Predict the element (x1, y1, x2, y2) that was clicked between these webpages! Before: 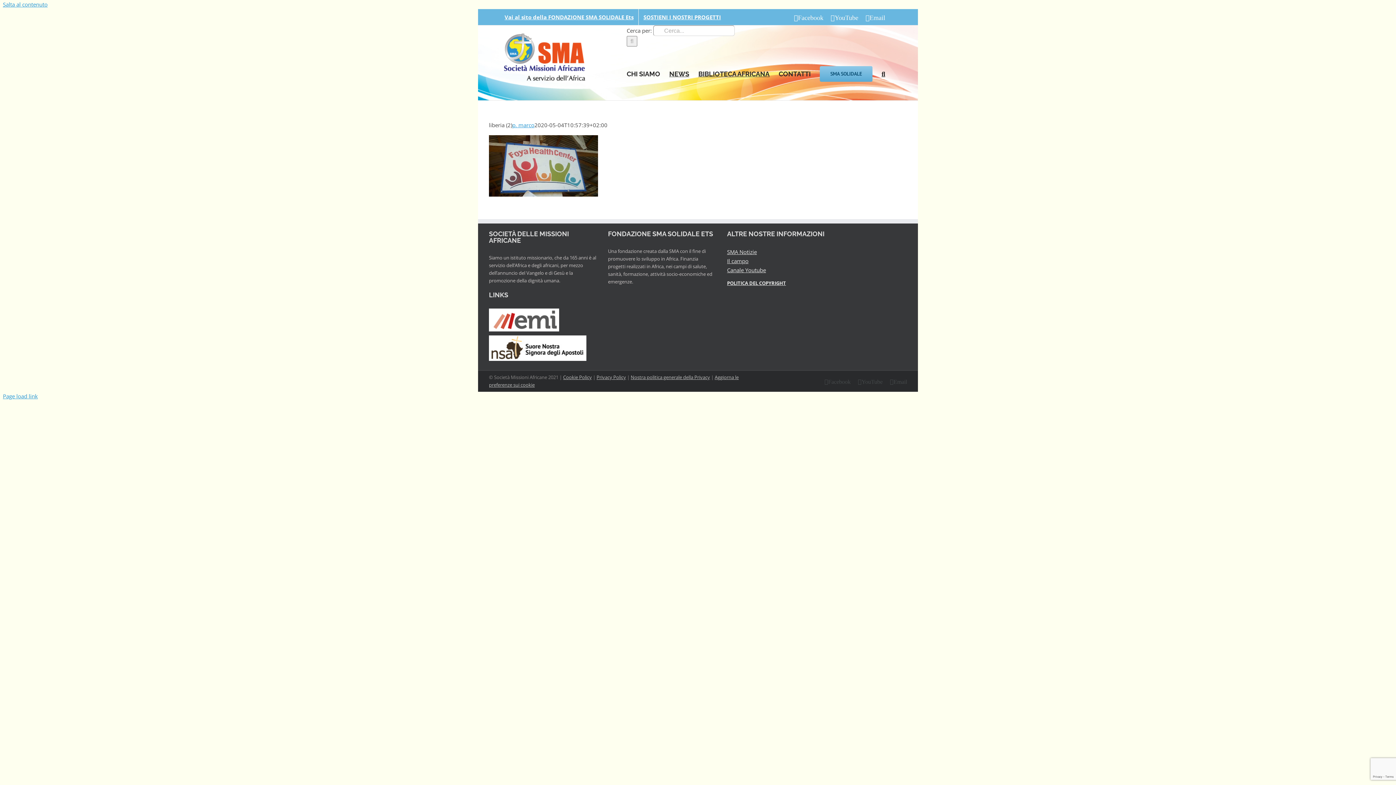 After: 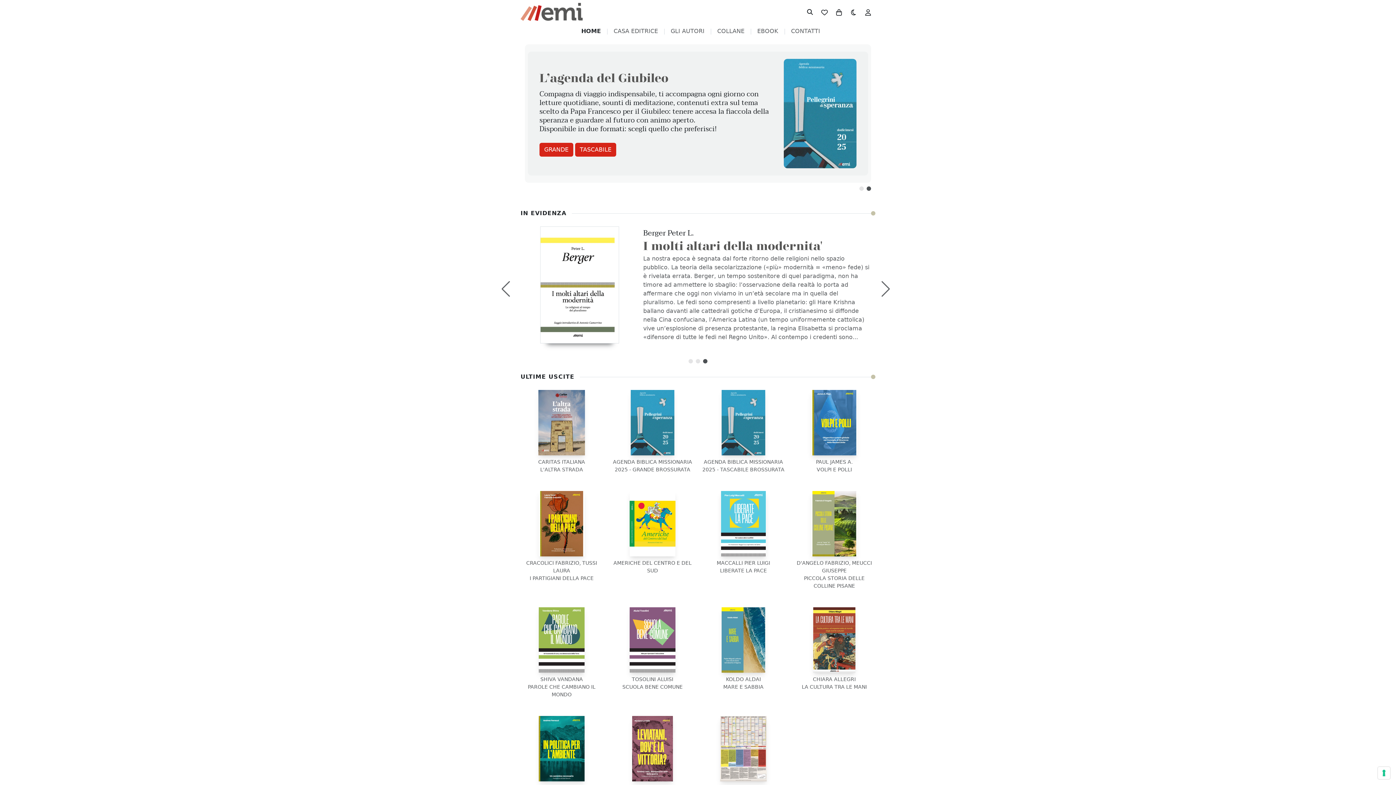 Action: bbox: (489, 326, 559, 333)